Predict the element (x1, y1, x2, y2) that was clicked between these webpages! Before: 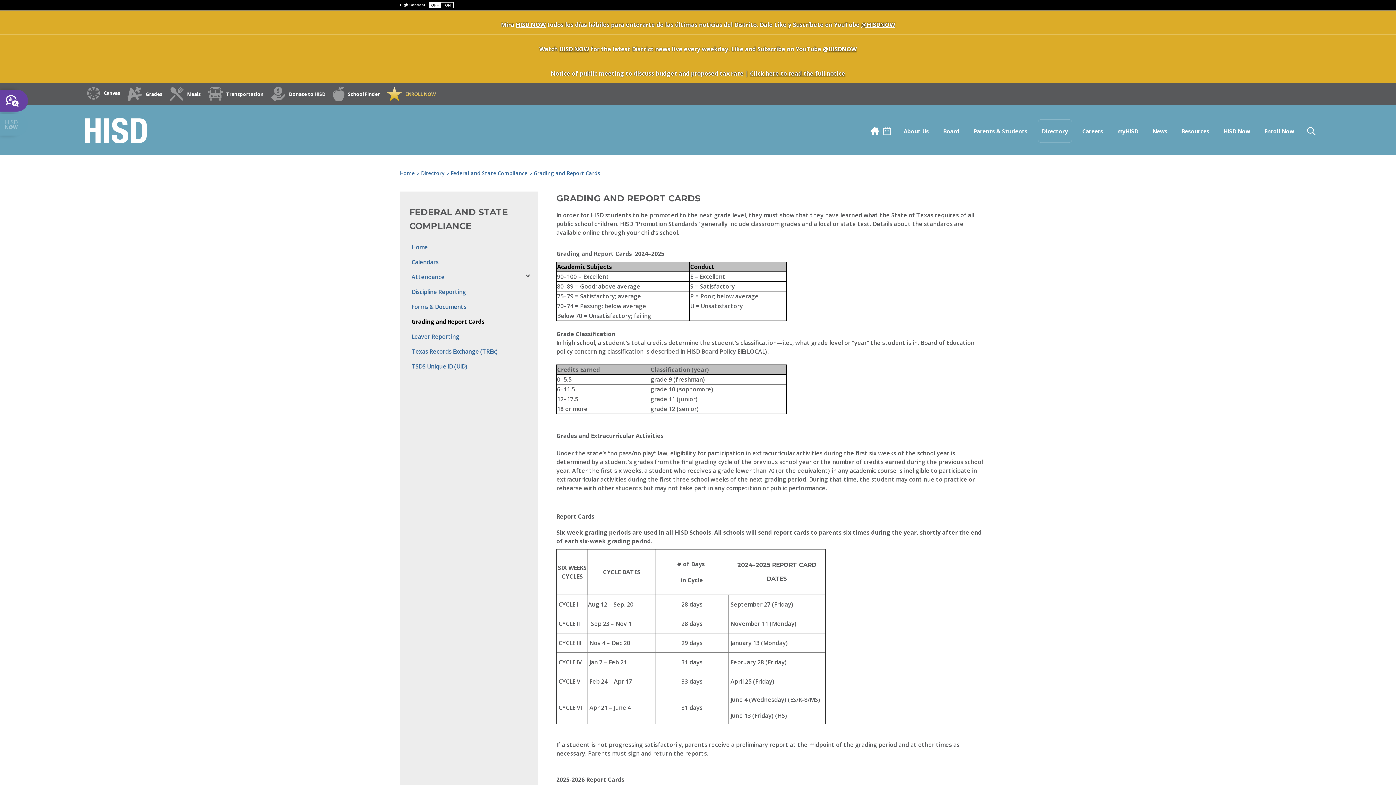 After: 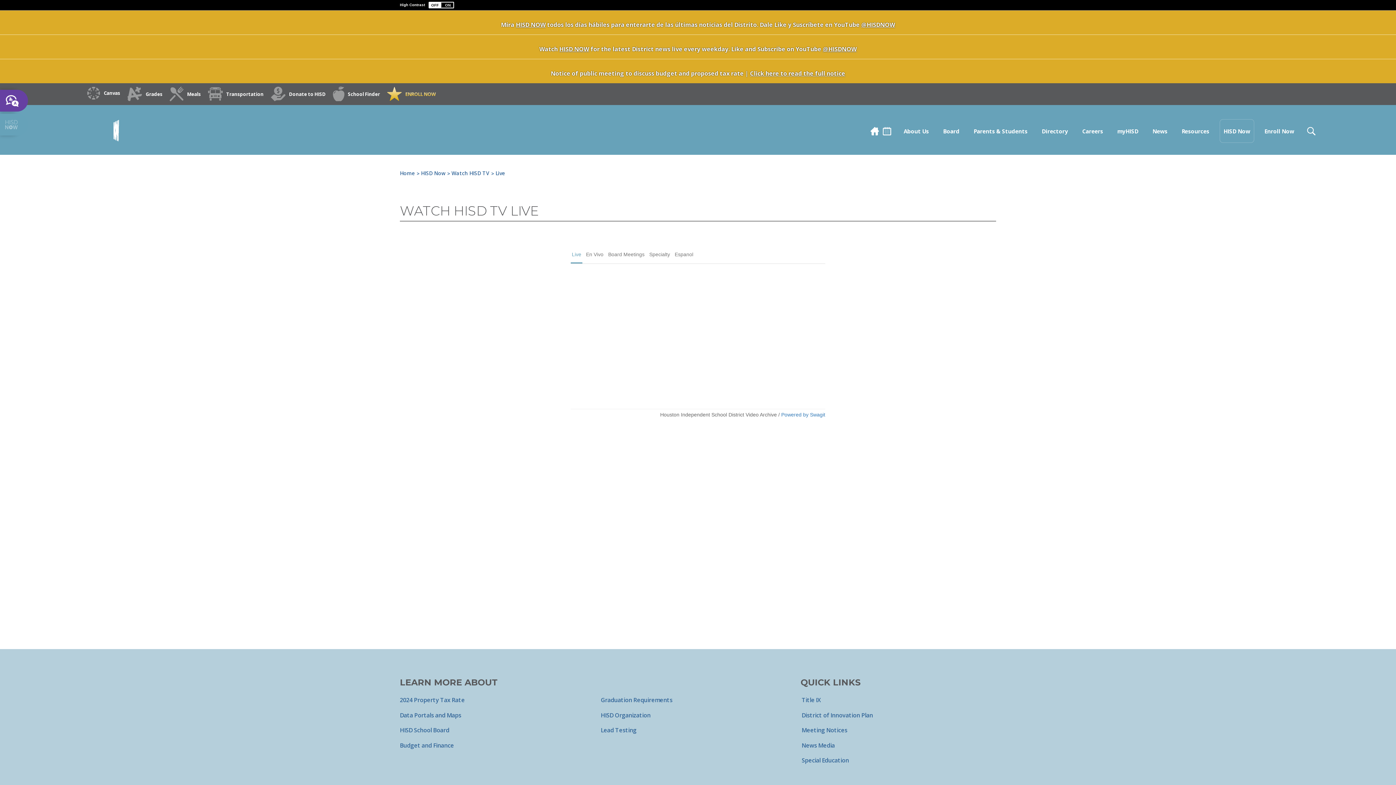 Action: label: HISD Now bbox: (1219, 119, 1254, 142)